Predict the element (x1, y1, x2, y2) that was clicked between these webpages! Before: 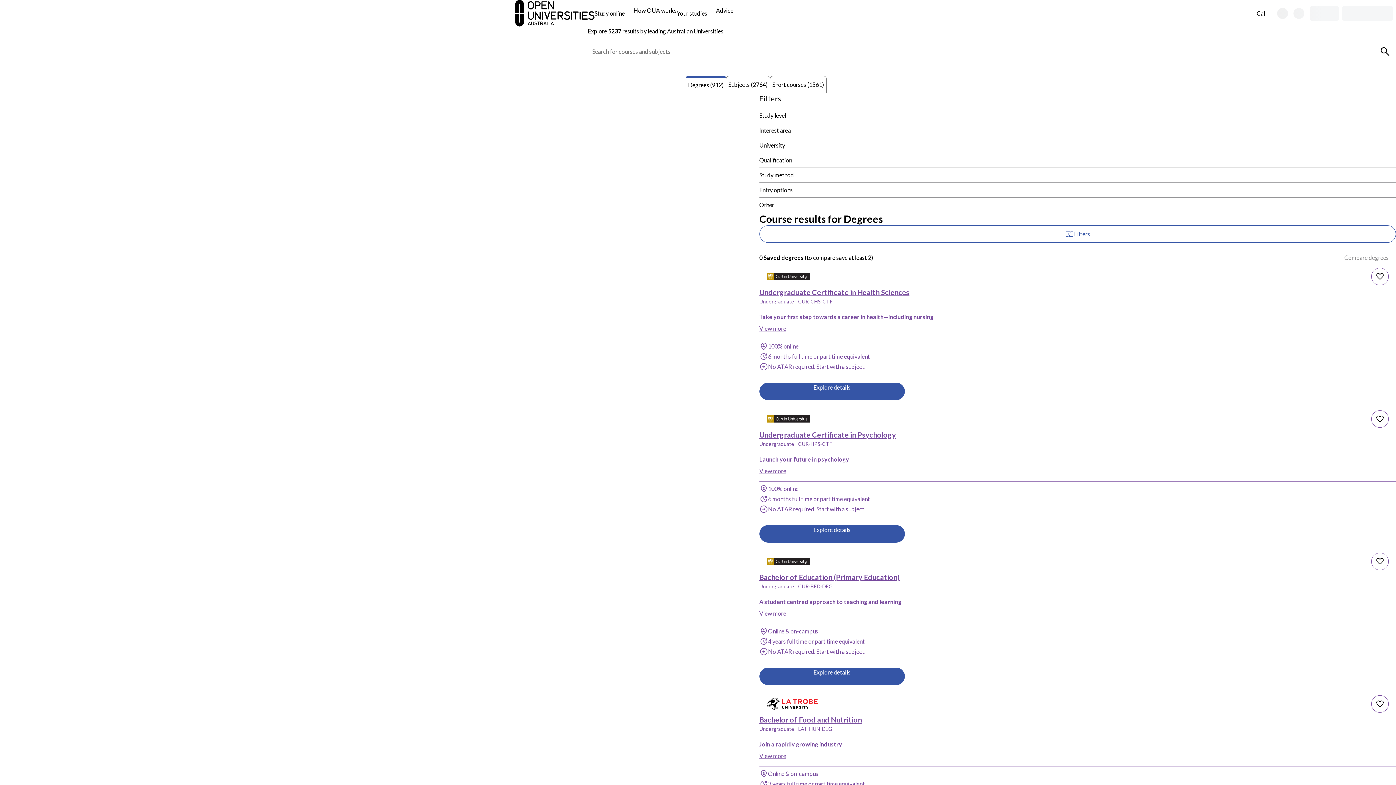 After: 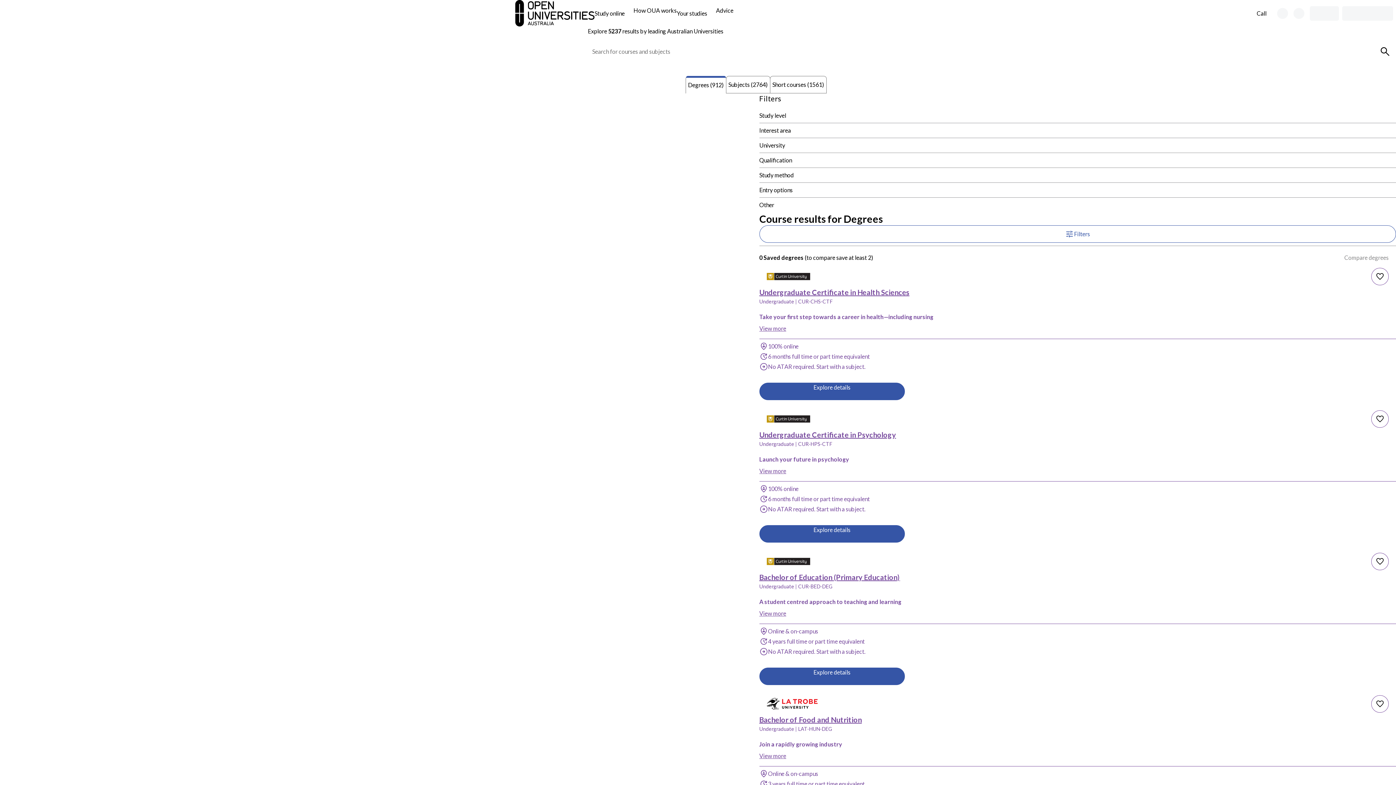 Action: bbox: (685, 75, 726, 93) label: Degrees (912)